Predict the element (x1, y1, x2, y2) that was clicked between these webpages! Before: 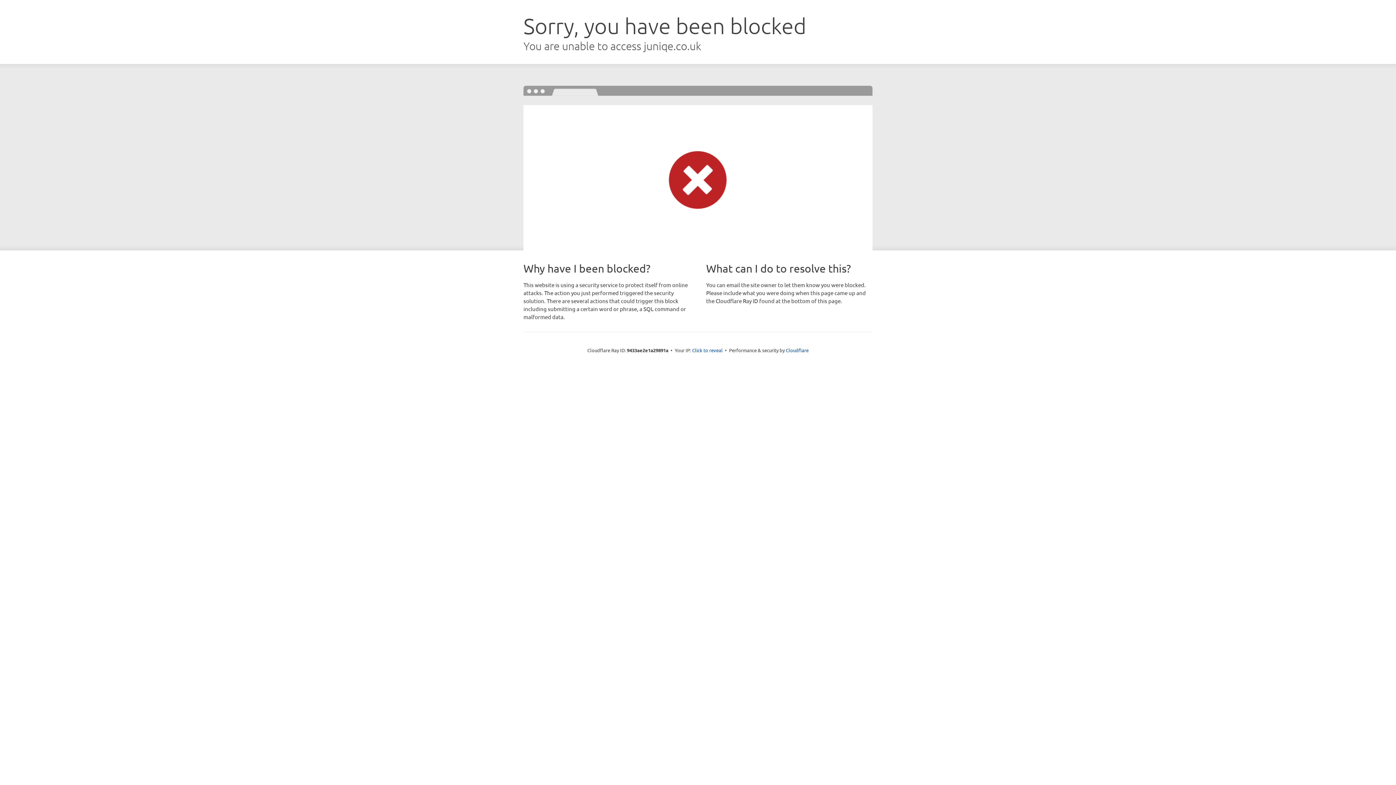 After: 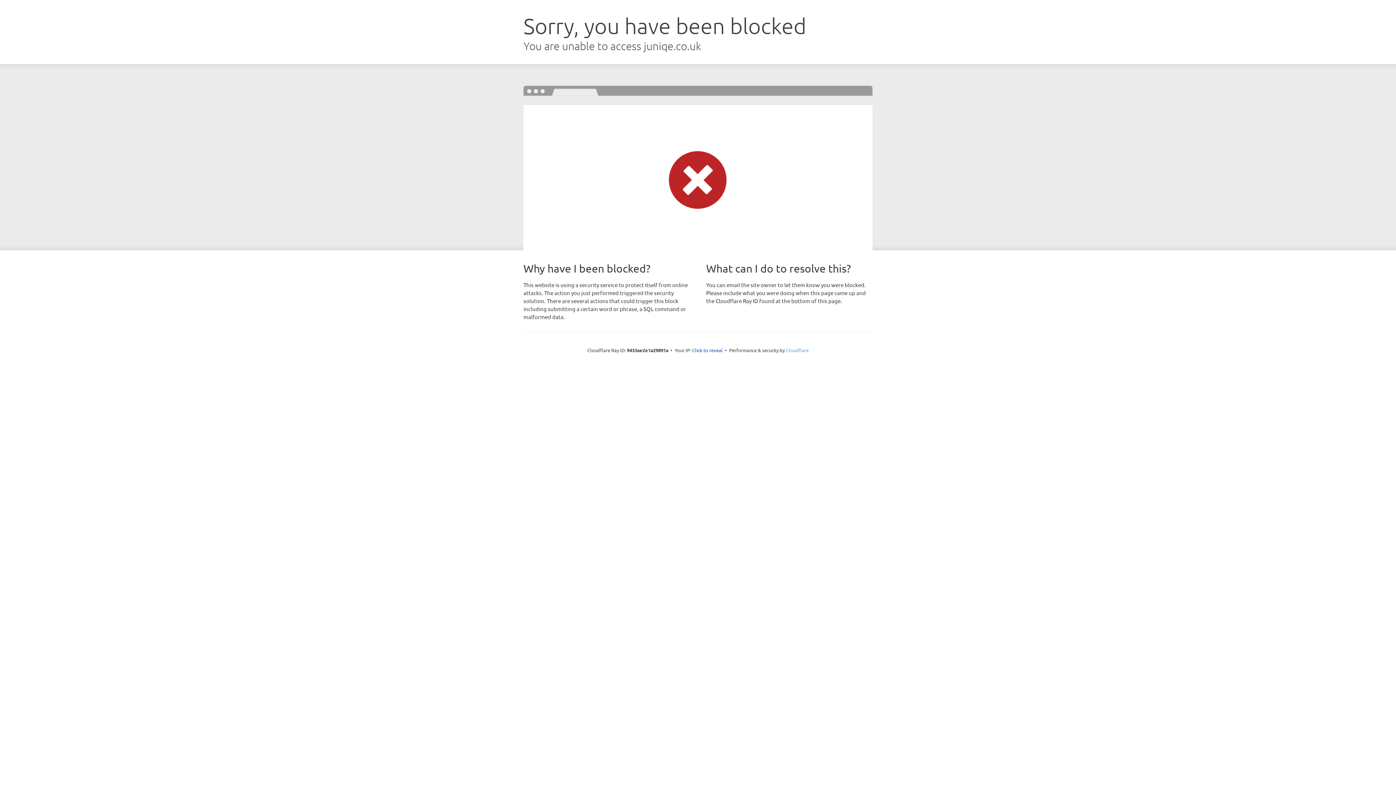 Action: label: Cloudflare bbox: (786, 347, 808, 353)